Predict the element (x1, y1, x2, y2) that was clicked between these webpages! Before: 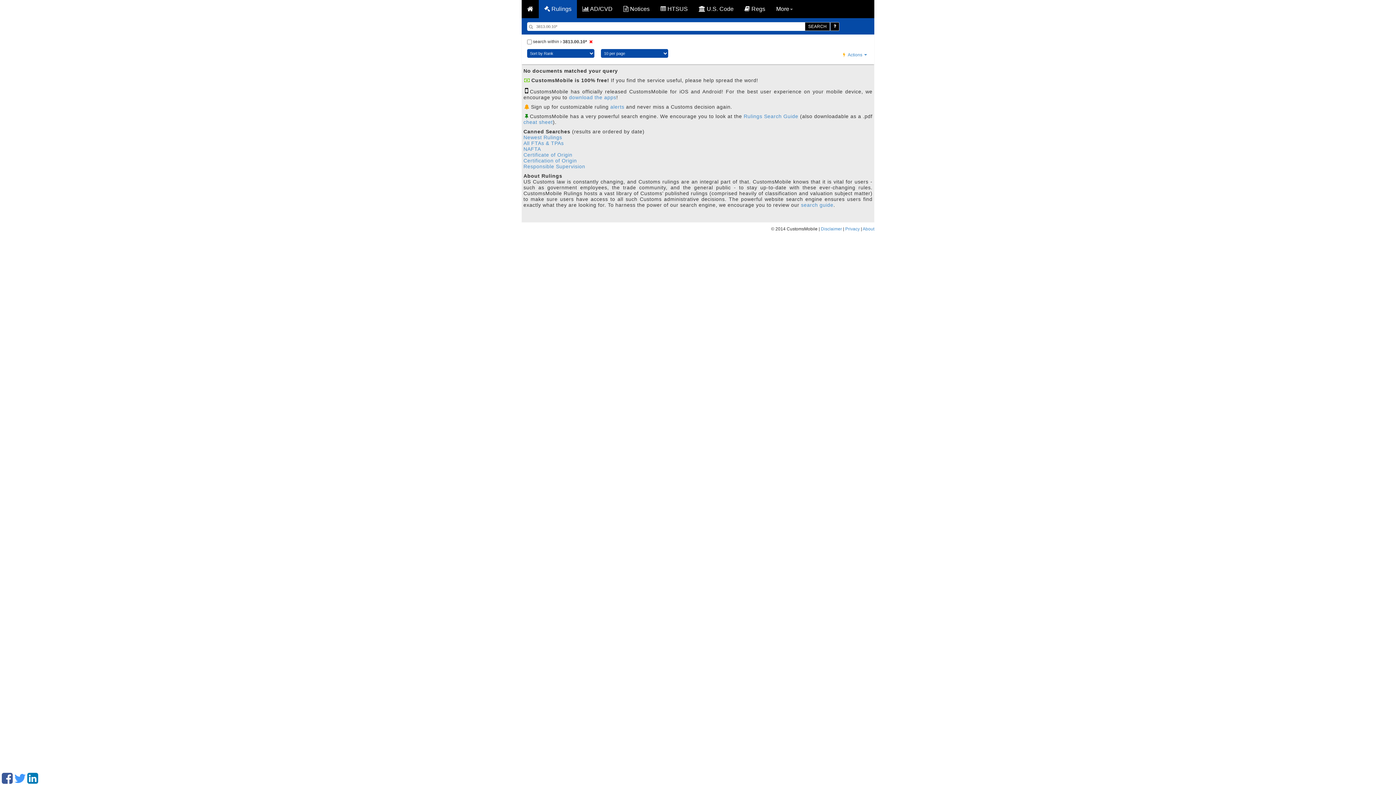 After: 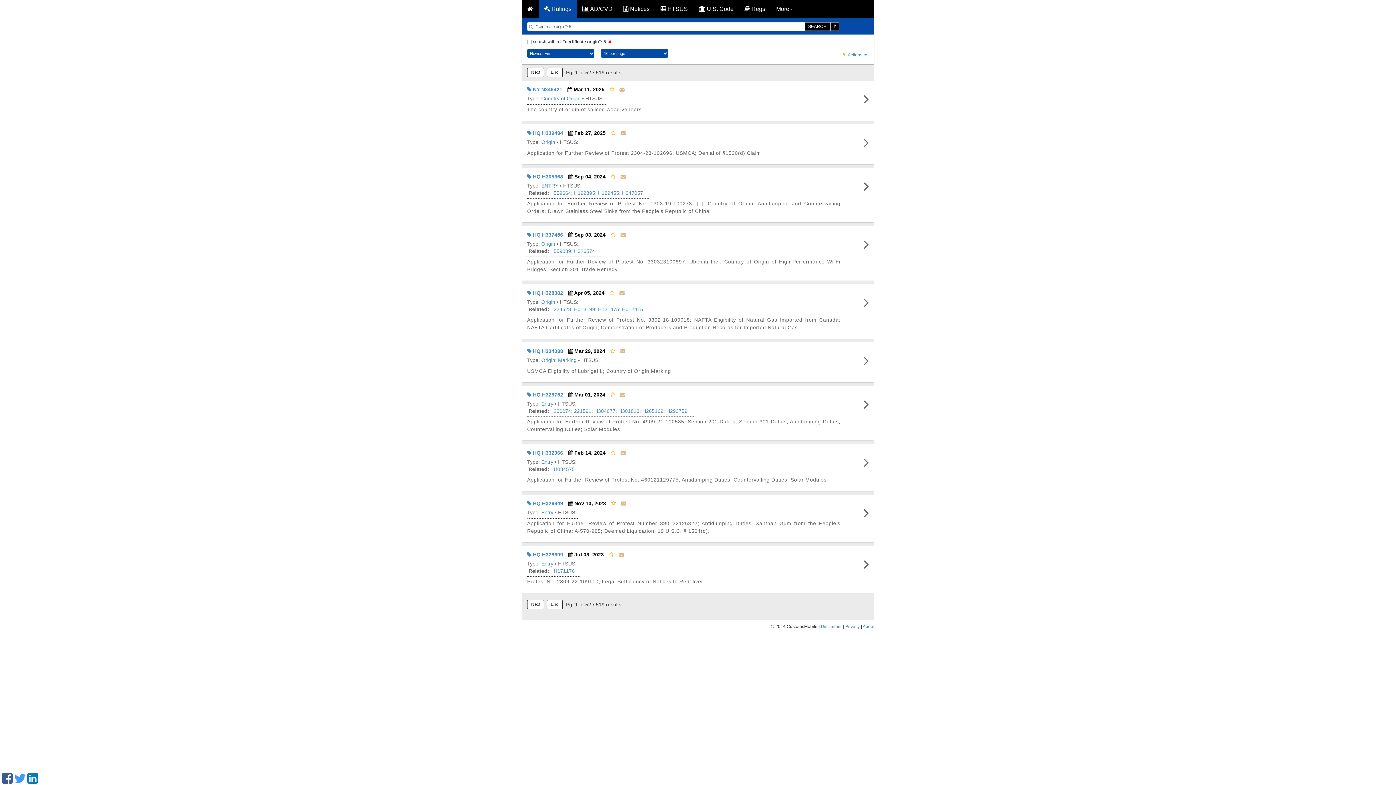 Action: label: Certificate of Origin bbox: (523, 151, 572, 157)